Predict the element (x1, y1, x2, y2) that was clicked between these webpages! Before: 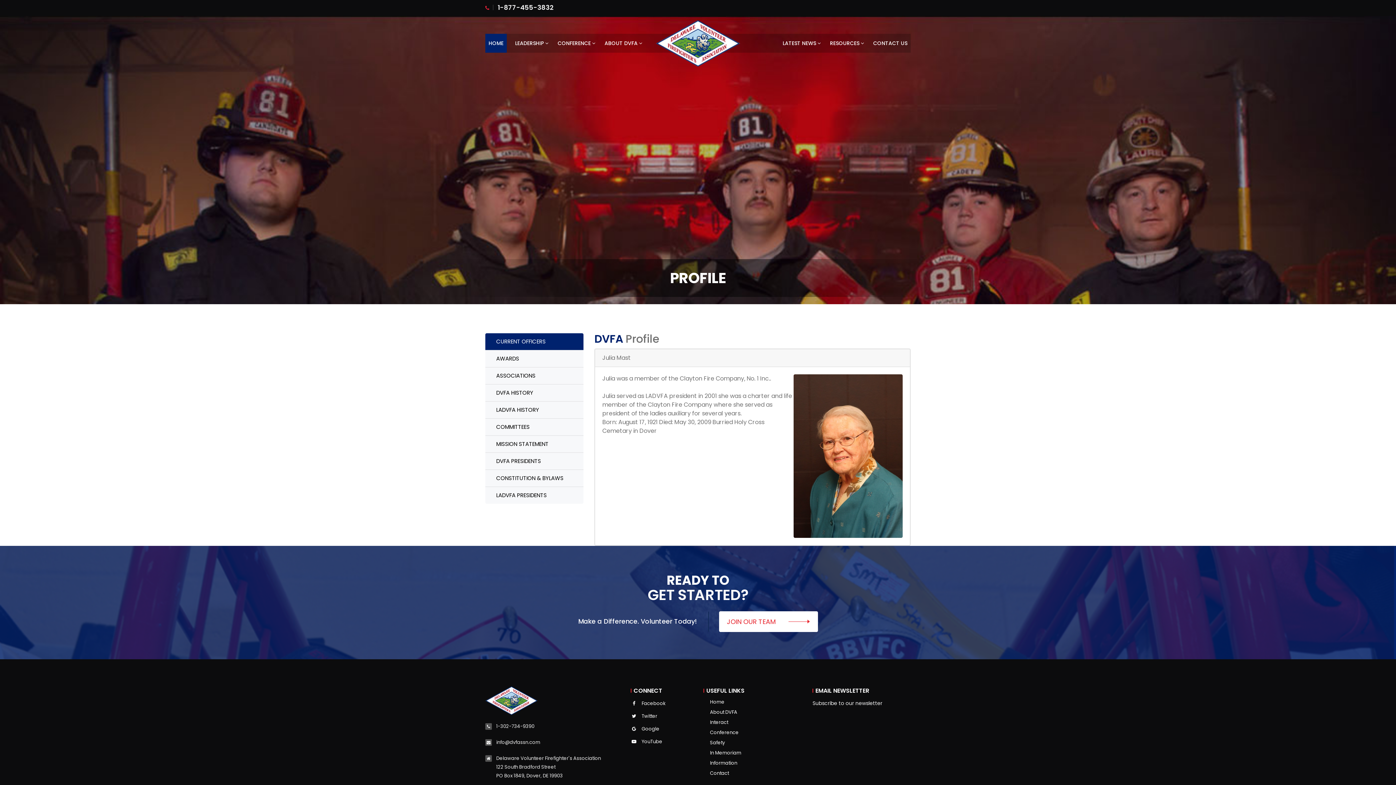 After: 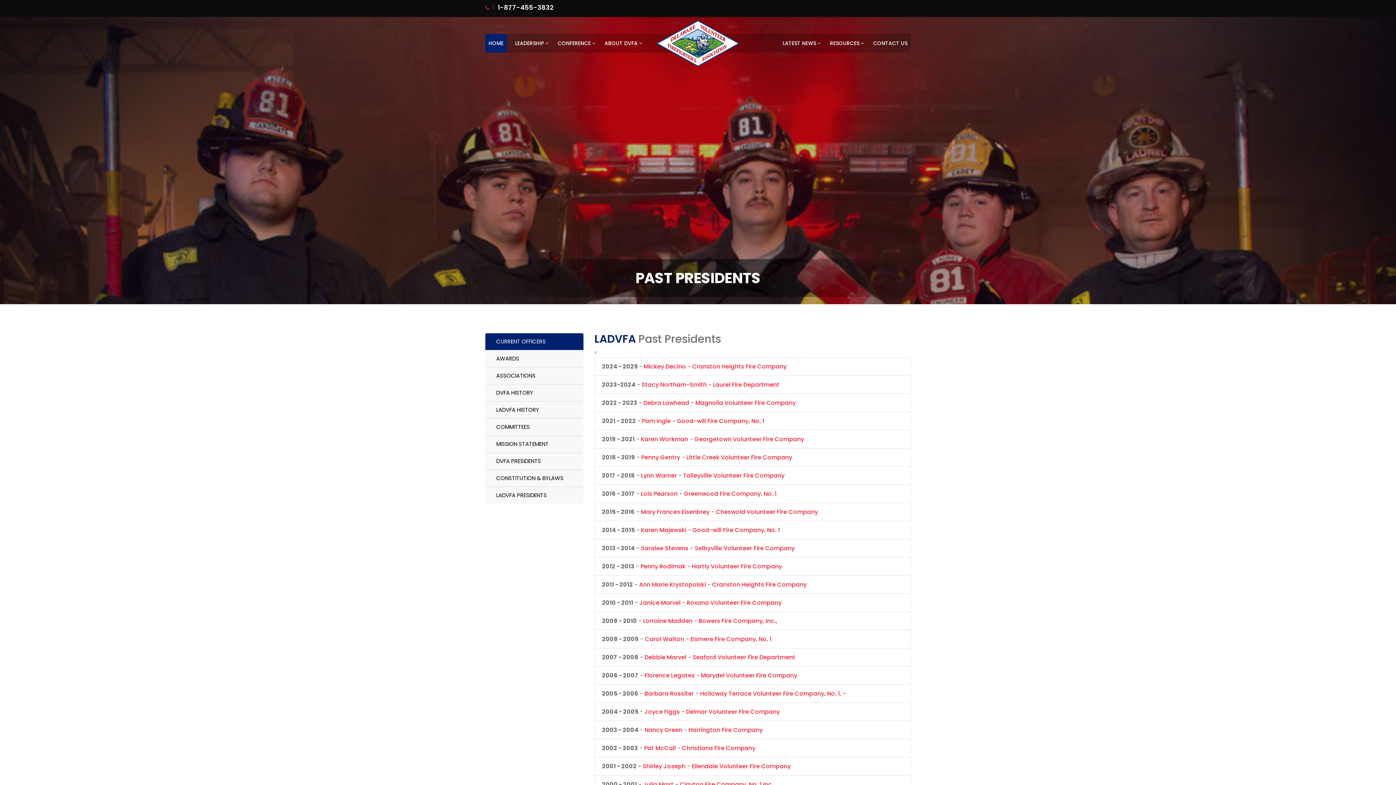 Action: bbox: (485, 487, 583, 503) label: LADVFA PRESIDENTS